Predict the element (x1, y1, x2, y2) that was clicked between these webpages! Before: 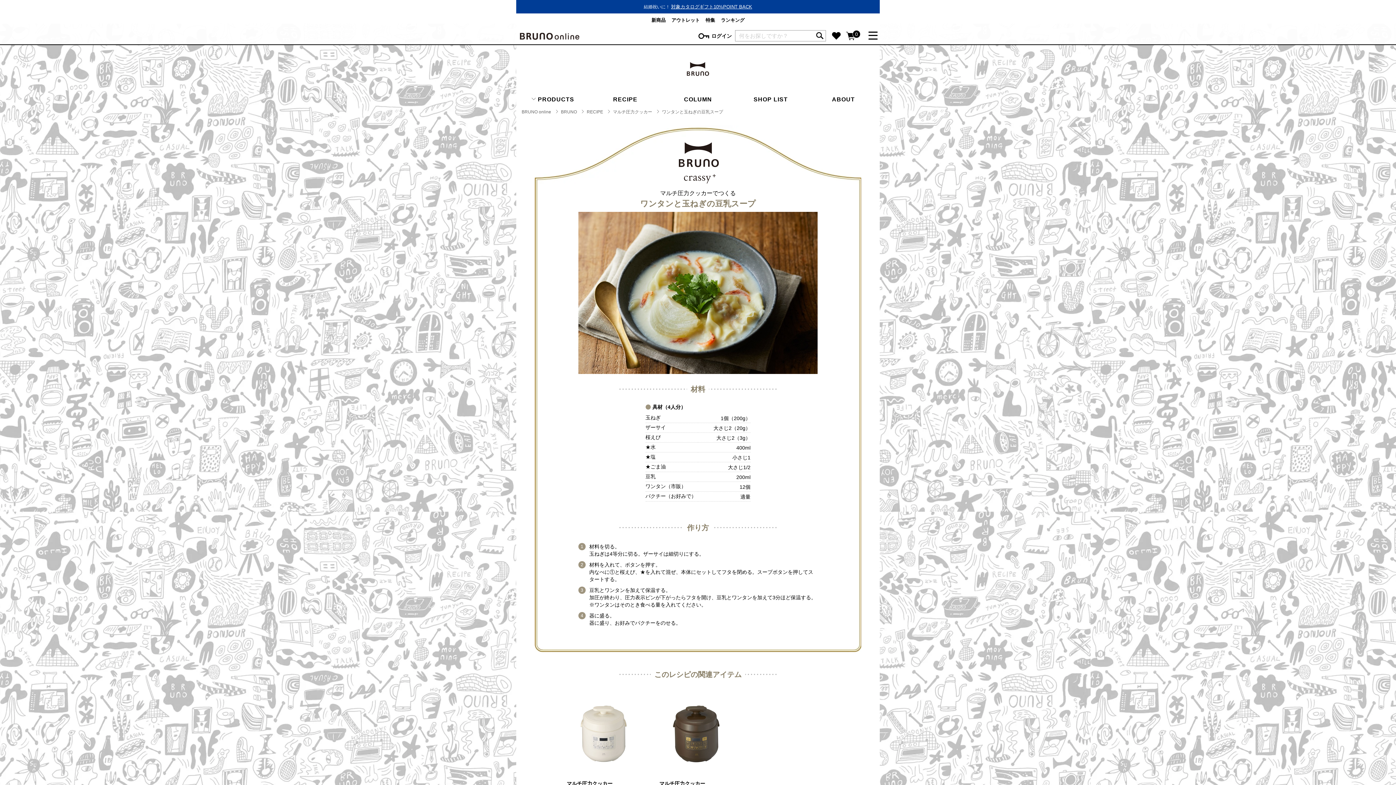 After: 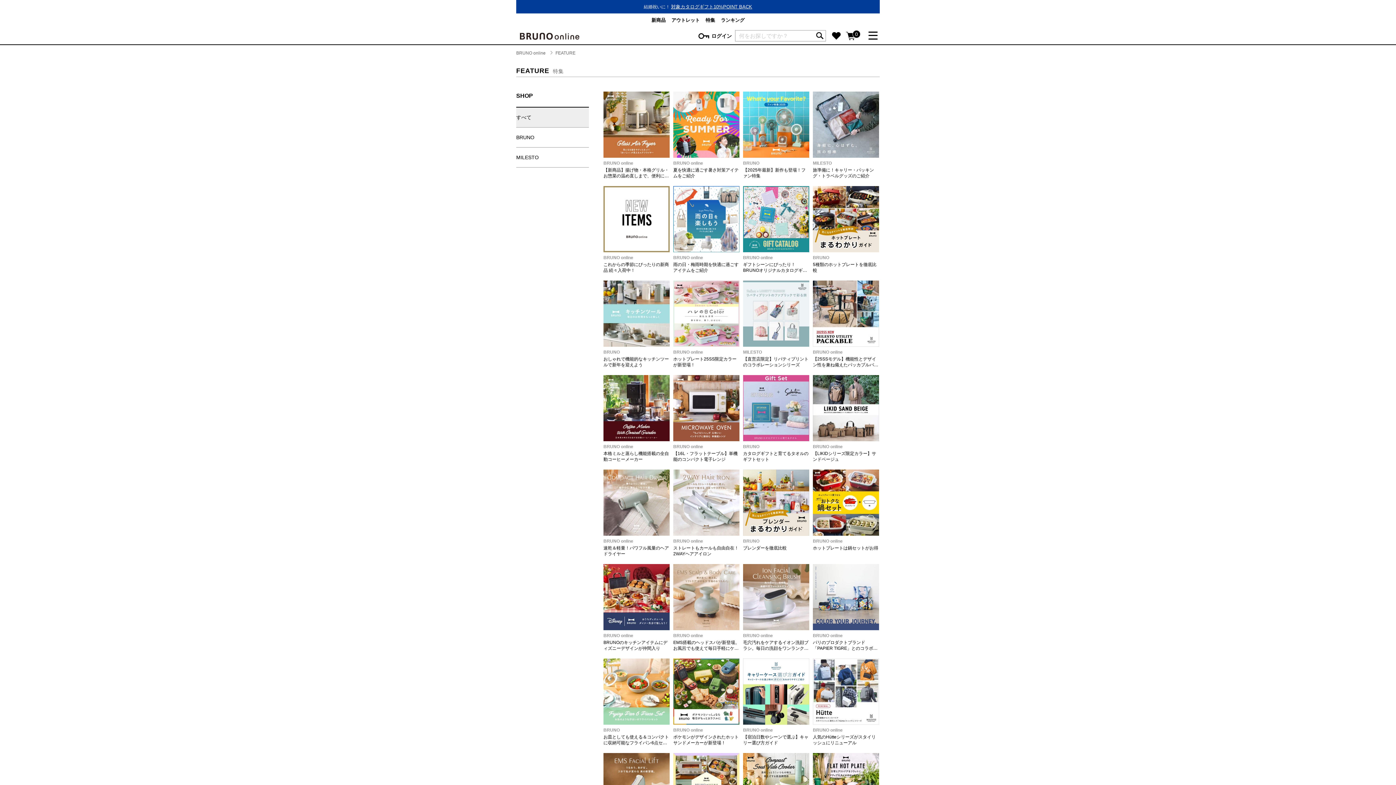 Action: bbox: (705, 17, 715, 22) label: 特集